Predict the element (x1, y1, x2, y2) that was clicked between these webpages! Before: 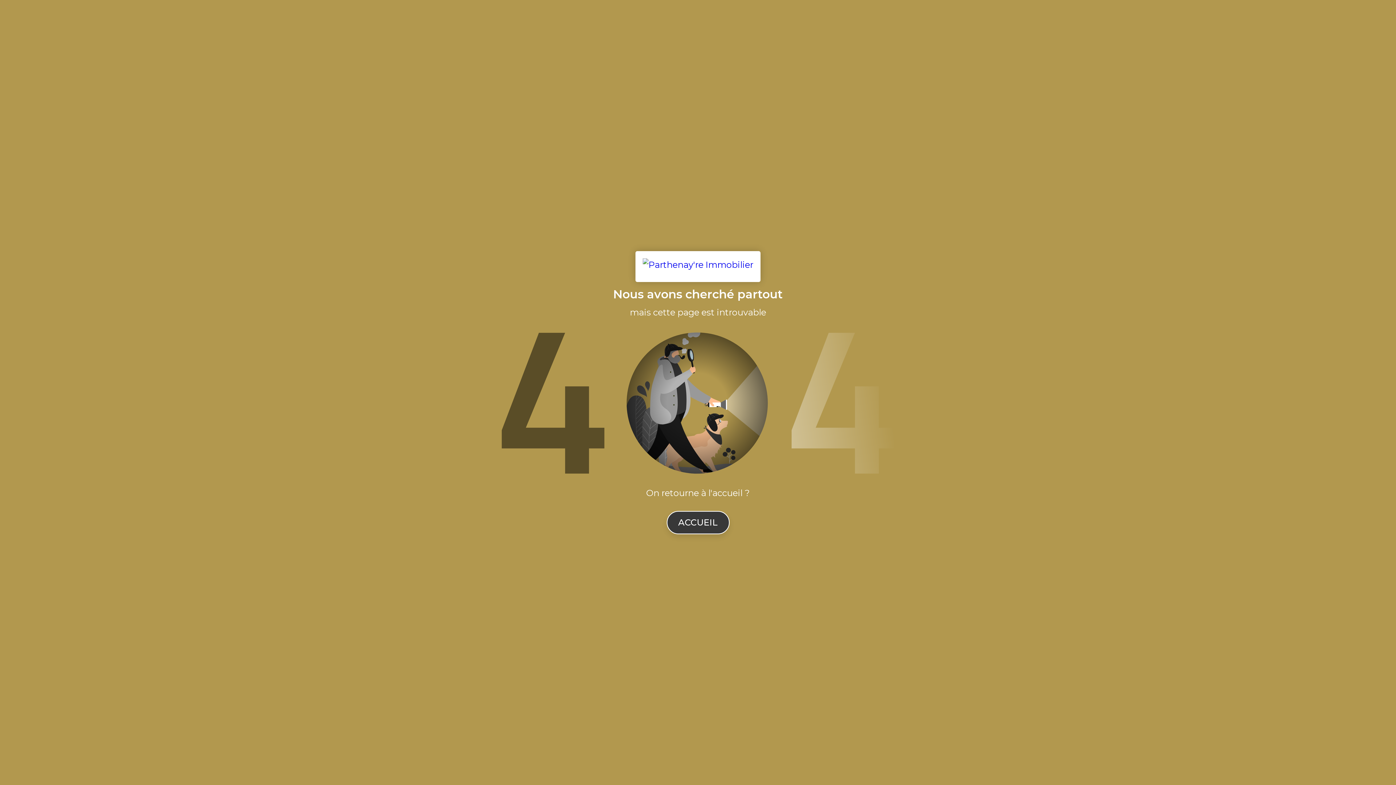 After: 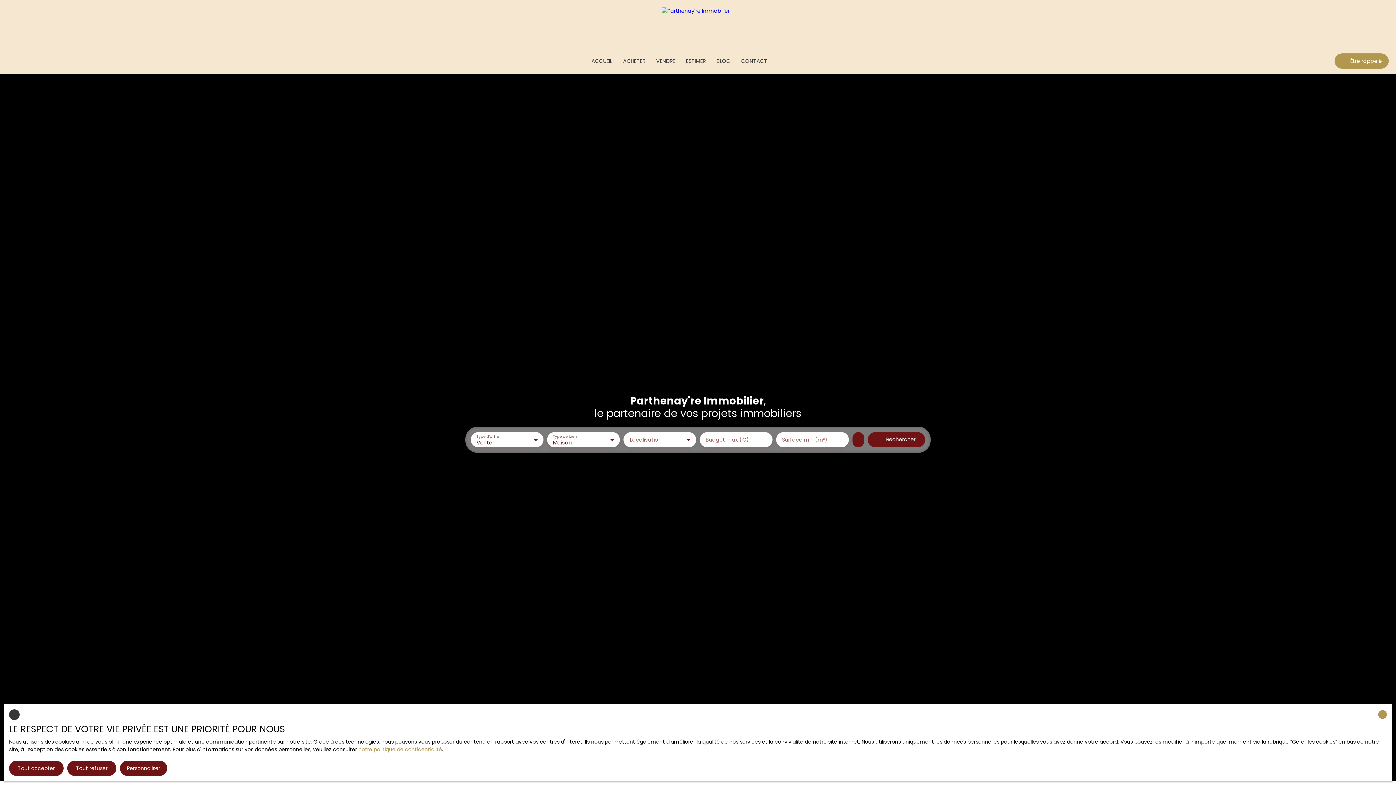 Action: bbox: (635, 251, 760, 282)